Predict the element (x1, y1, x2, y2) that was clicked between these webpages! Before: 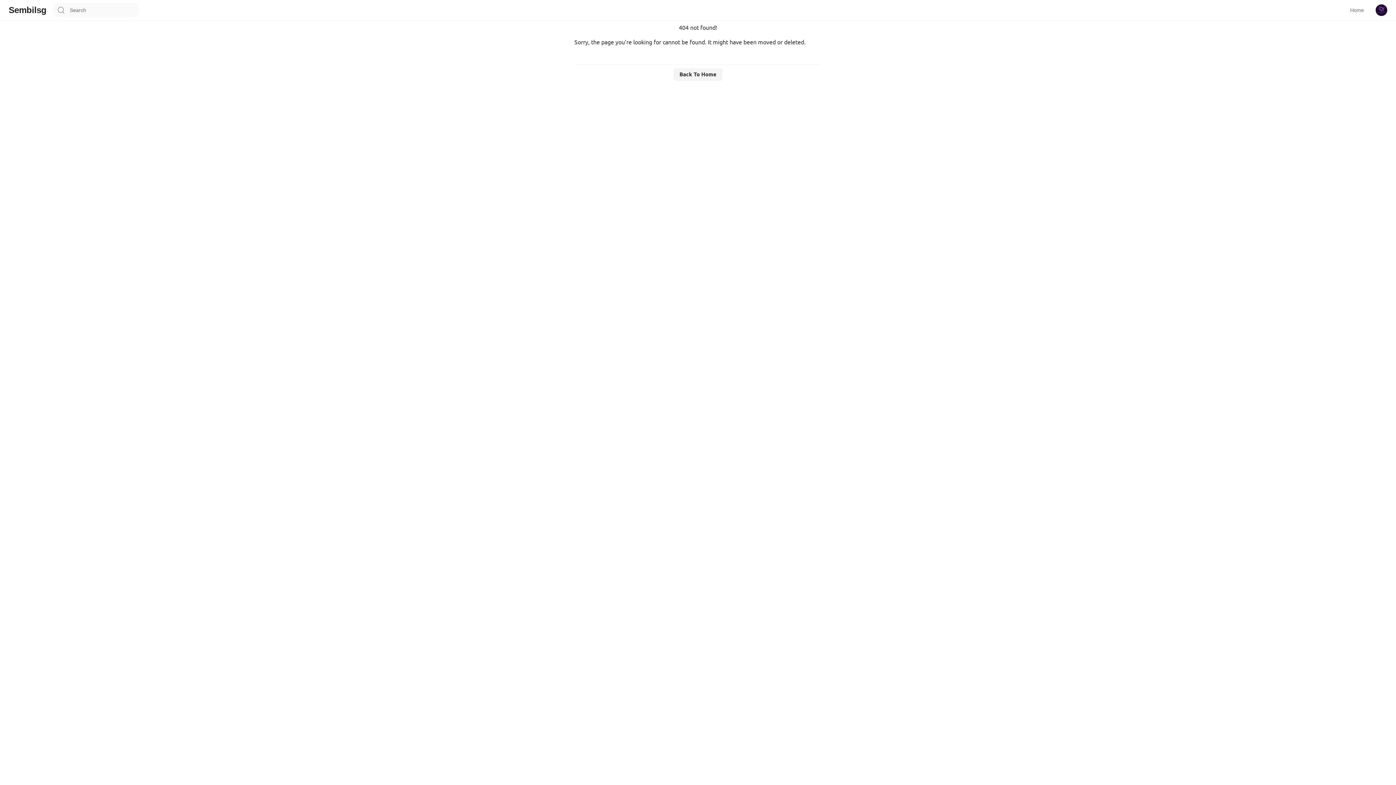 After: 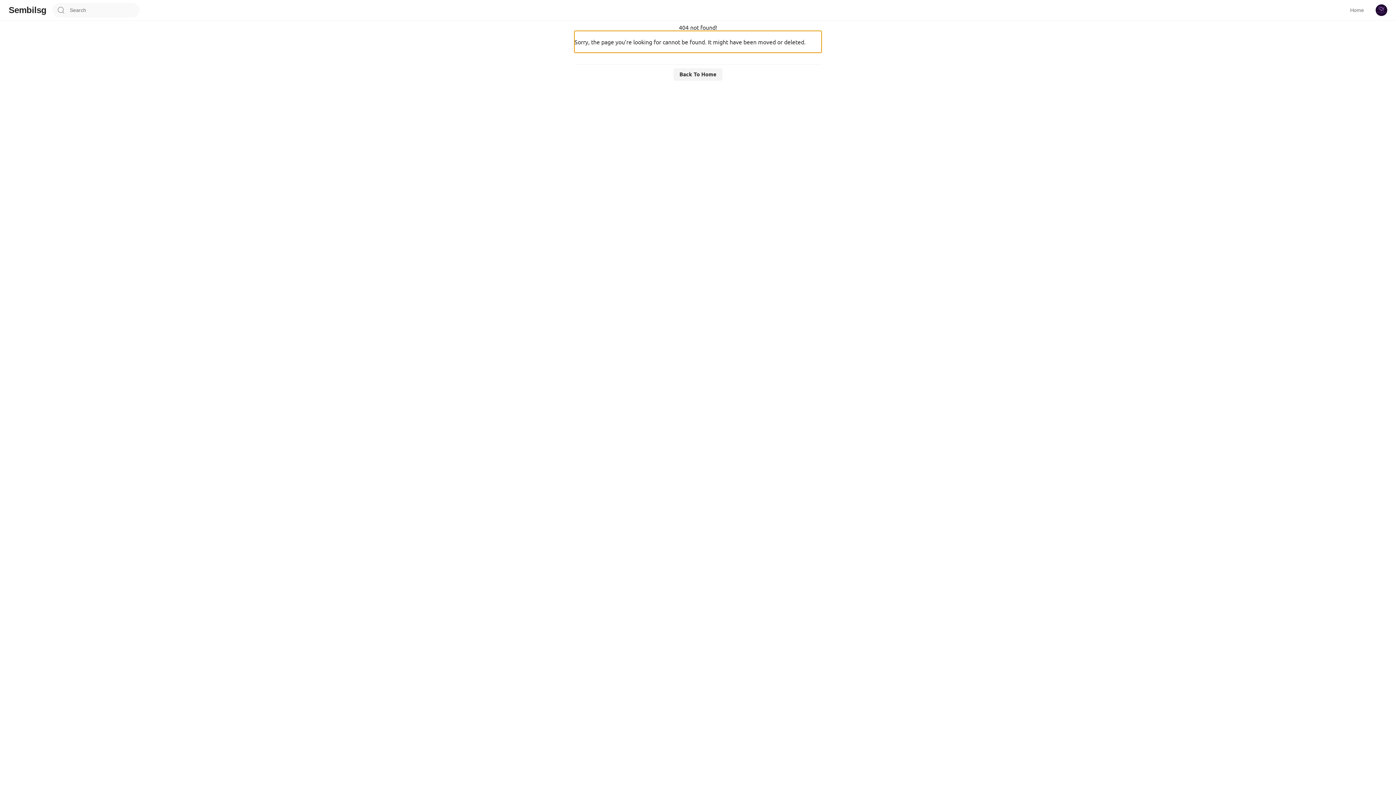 Action: bbox: (574, 30, 821, 52) label: Sorry, the page you’re looking for cannot be found. It might have been moved or deleted.